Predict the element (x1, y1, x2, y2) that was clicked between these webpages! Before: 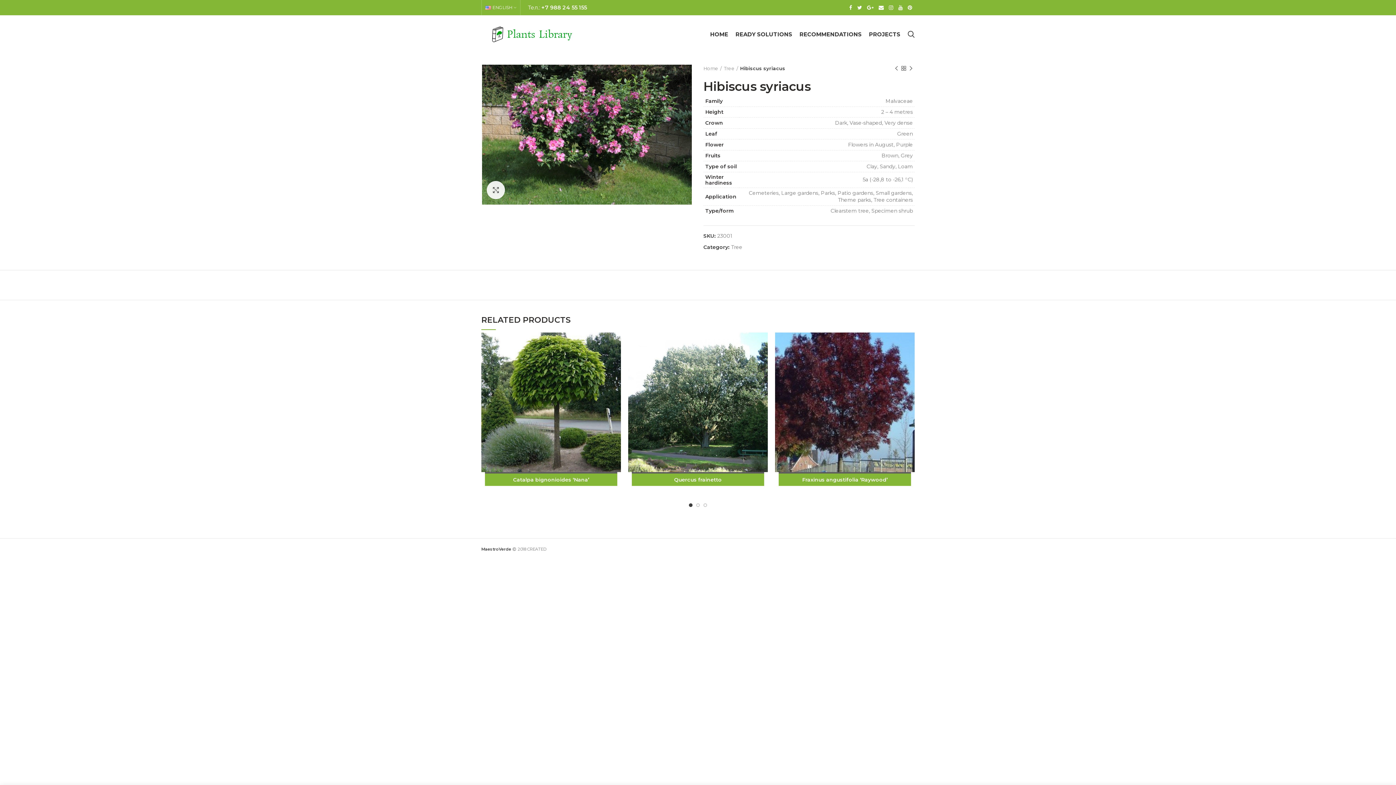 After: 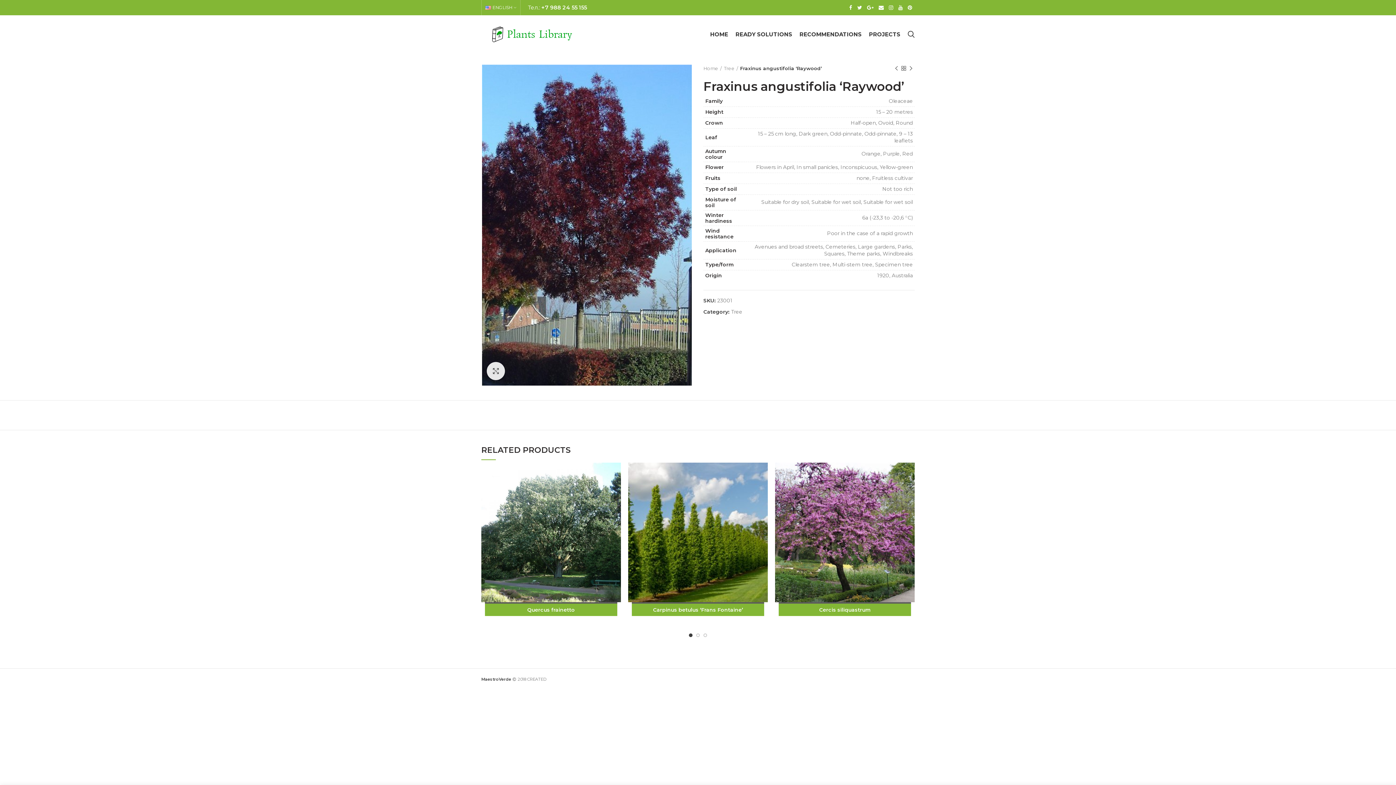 Action: bbox: (781, 476, 908, 483) label: Fraxinus angustifolia ‘Raywood’